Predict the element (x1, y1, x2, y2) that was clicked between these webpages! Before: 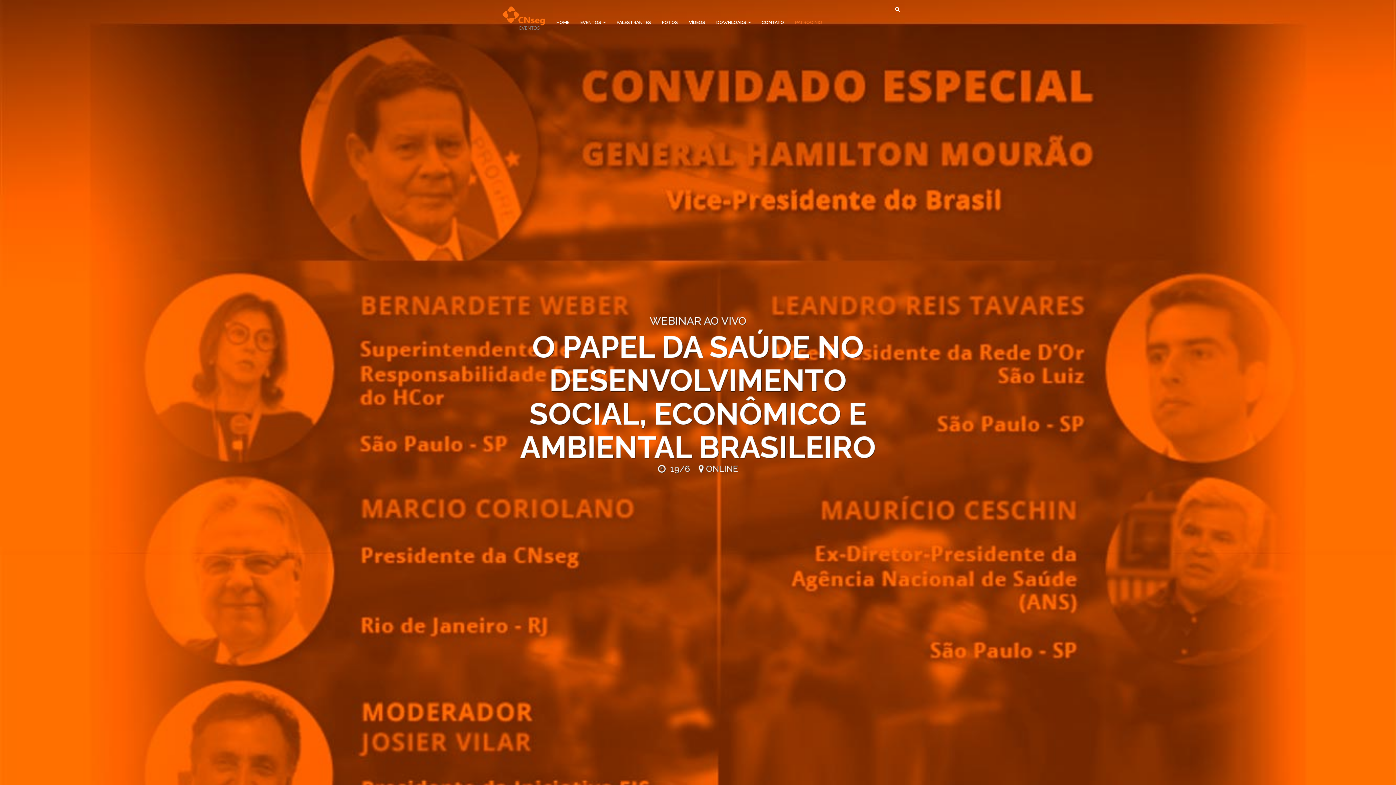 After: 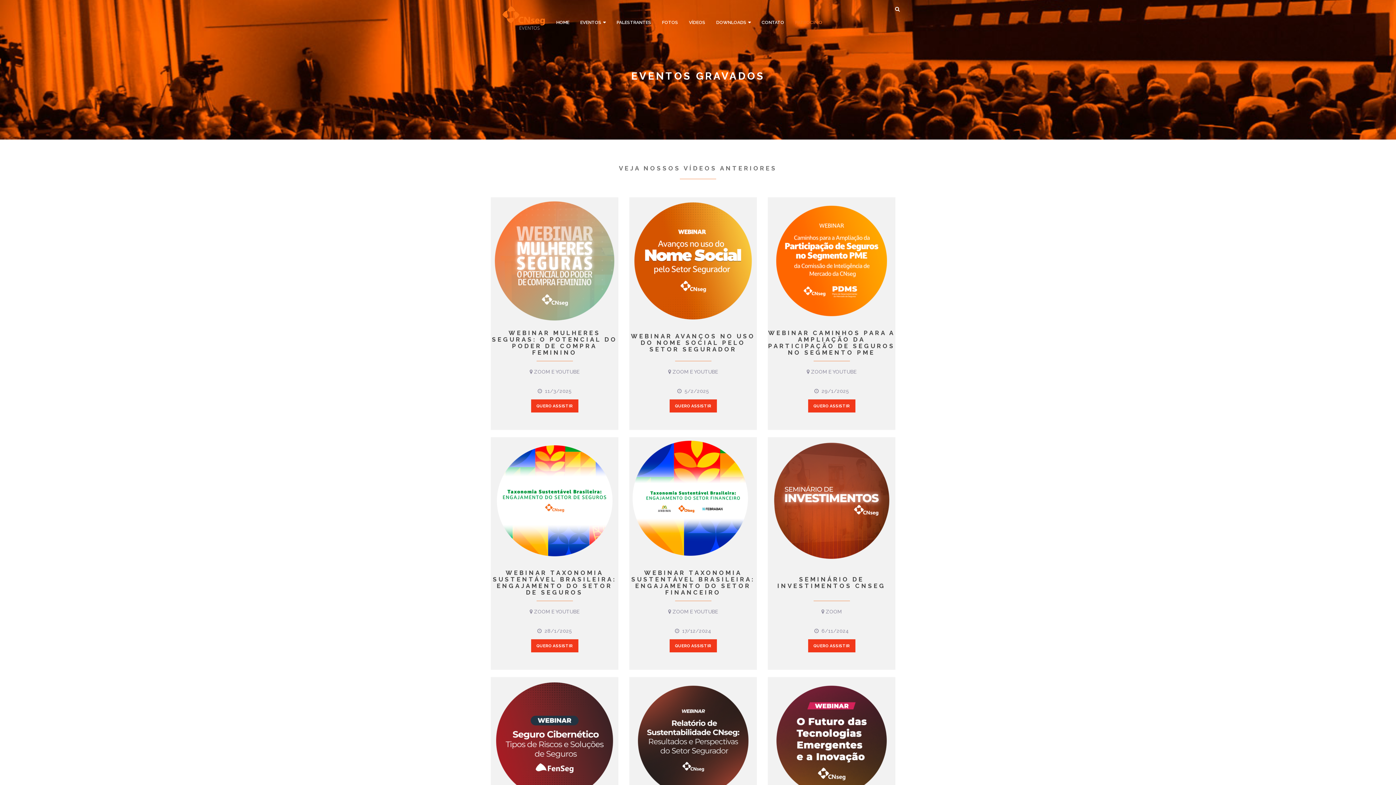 Action: label: VÍDEOS bbox: (683, 7, 710, 36)